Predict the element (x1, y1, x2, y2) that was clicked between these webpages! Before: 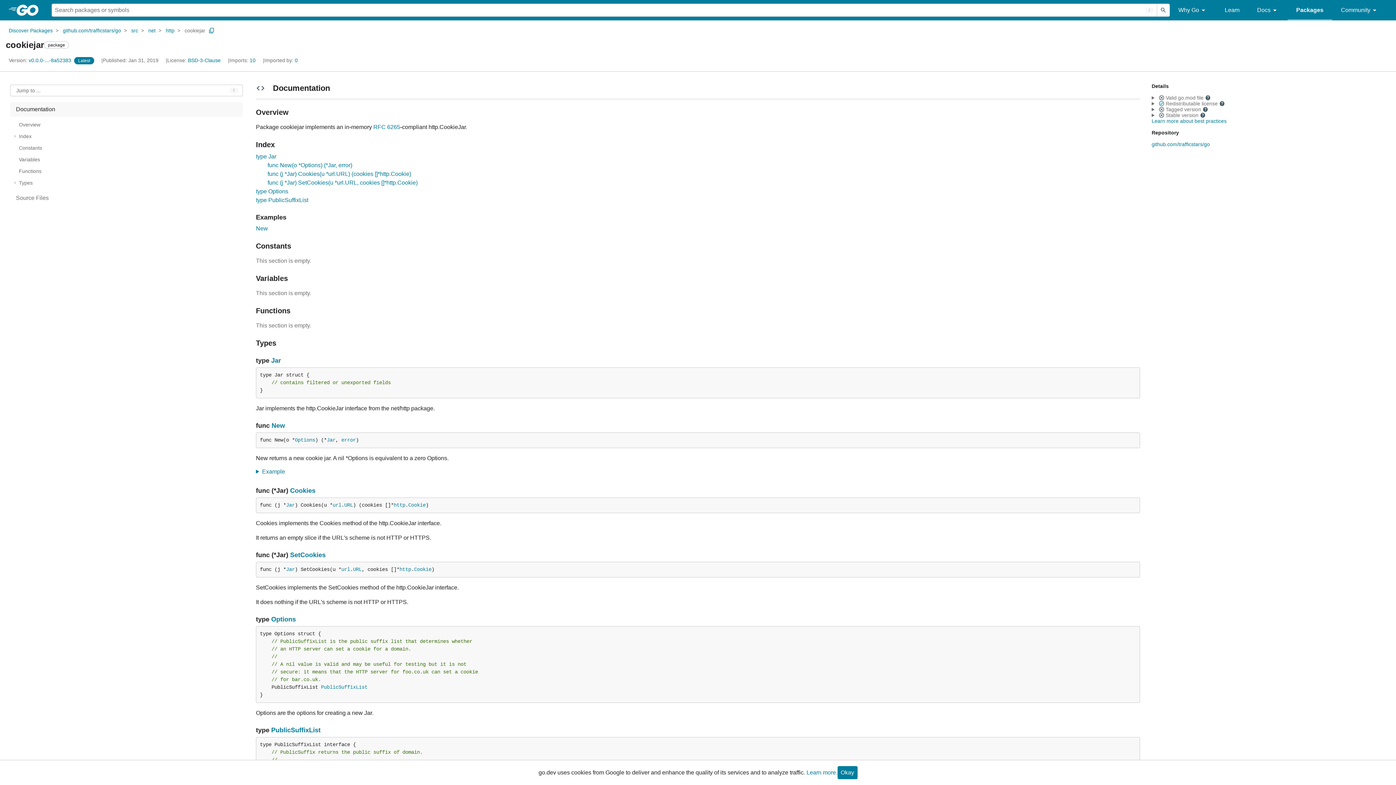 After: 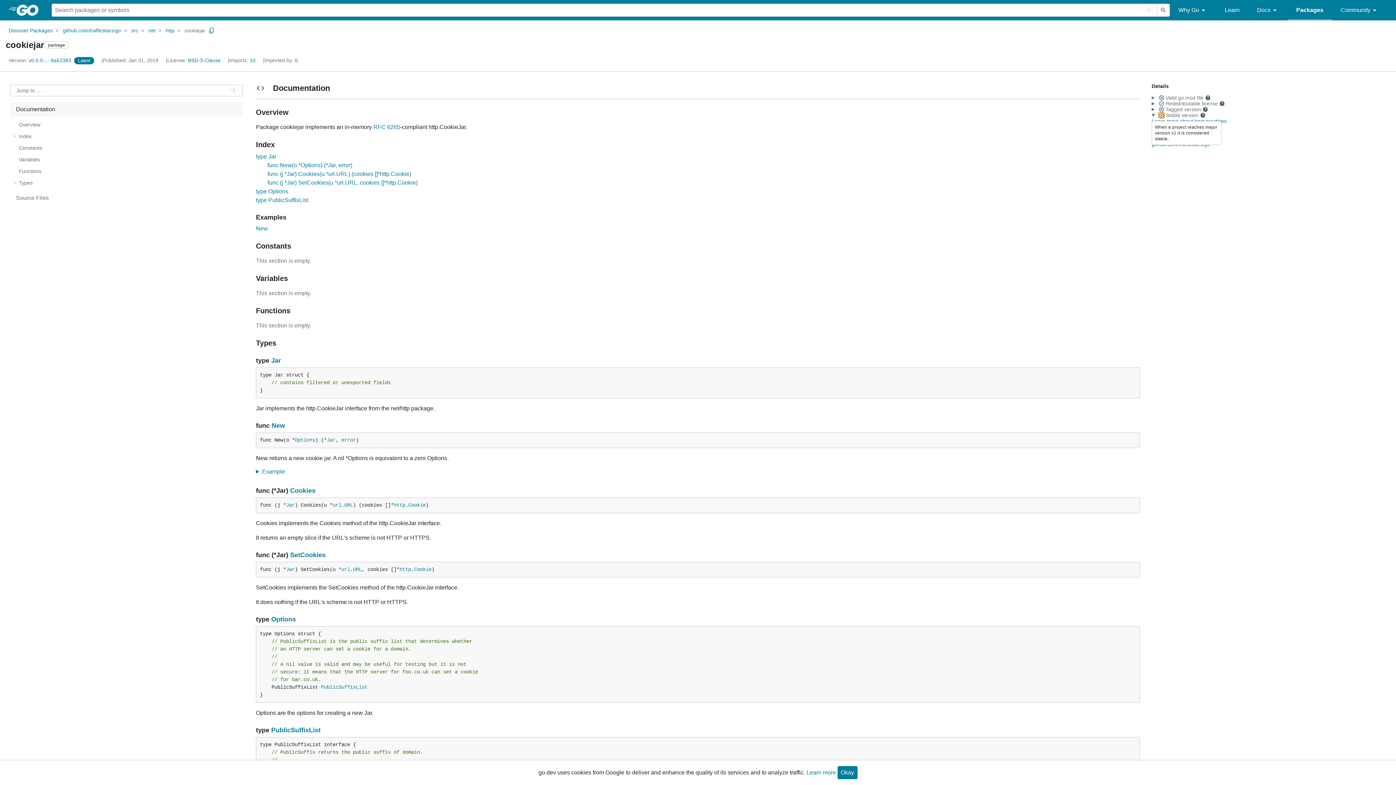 Action: label: Missing or invalid file, toggle tooltip bbox: (1158, 112, 1164, 118)